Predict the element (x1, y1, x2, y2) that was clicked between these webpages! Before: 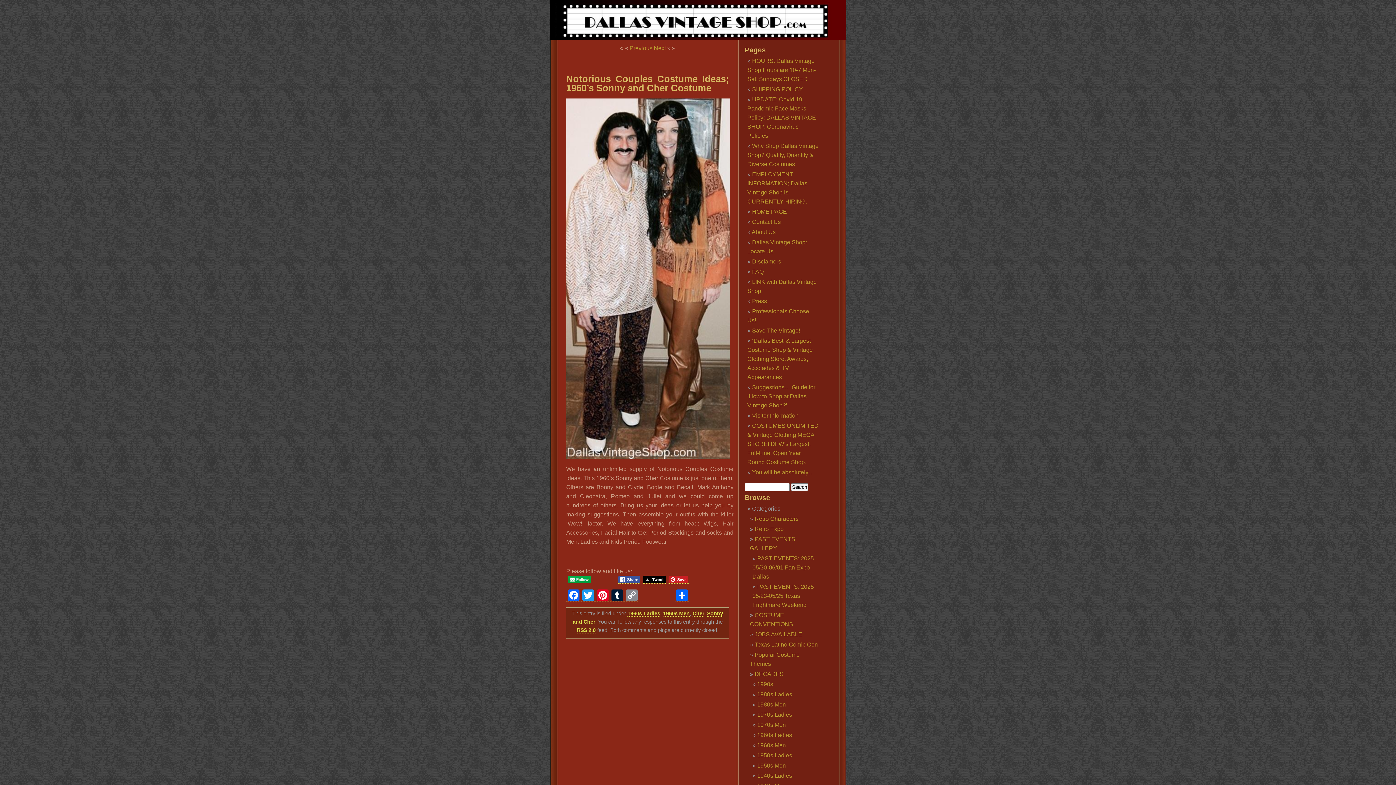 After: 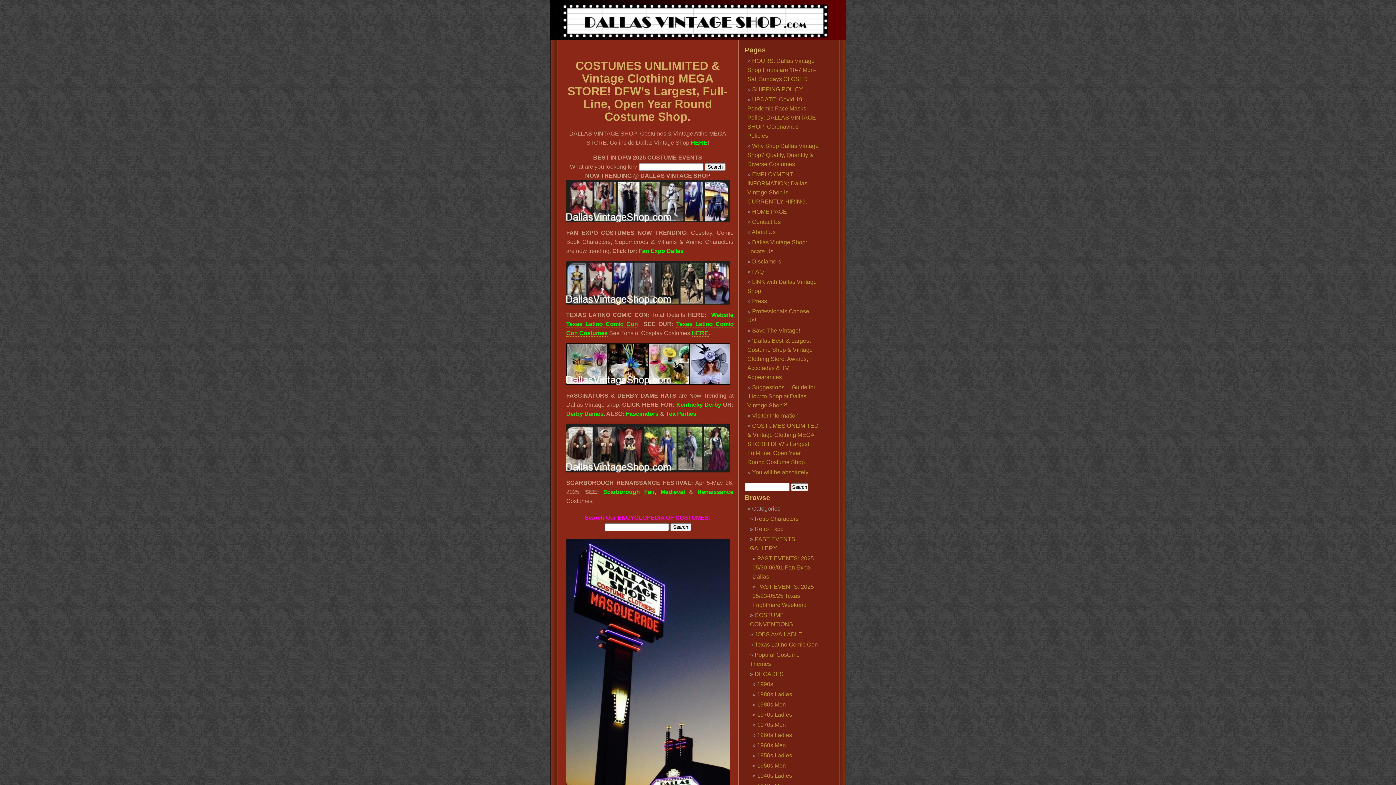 Action: bbox: (747, 422, 818, 465) label: COSTUMES UNLIMITED & Vintage Clothing MEGA STORE! DFW’s Largest, Full-Line, Open Year Round Costume Shop.